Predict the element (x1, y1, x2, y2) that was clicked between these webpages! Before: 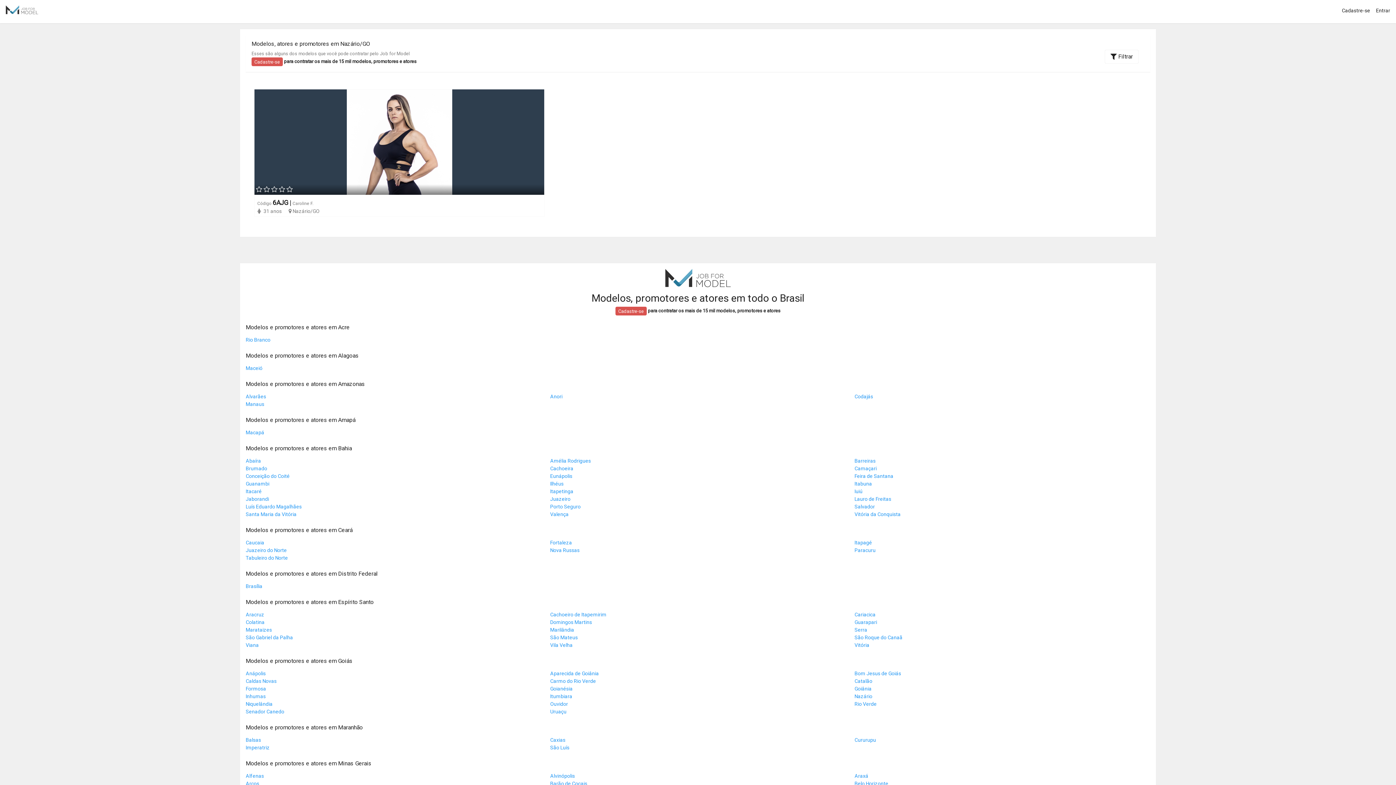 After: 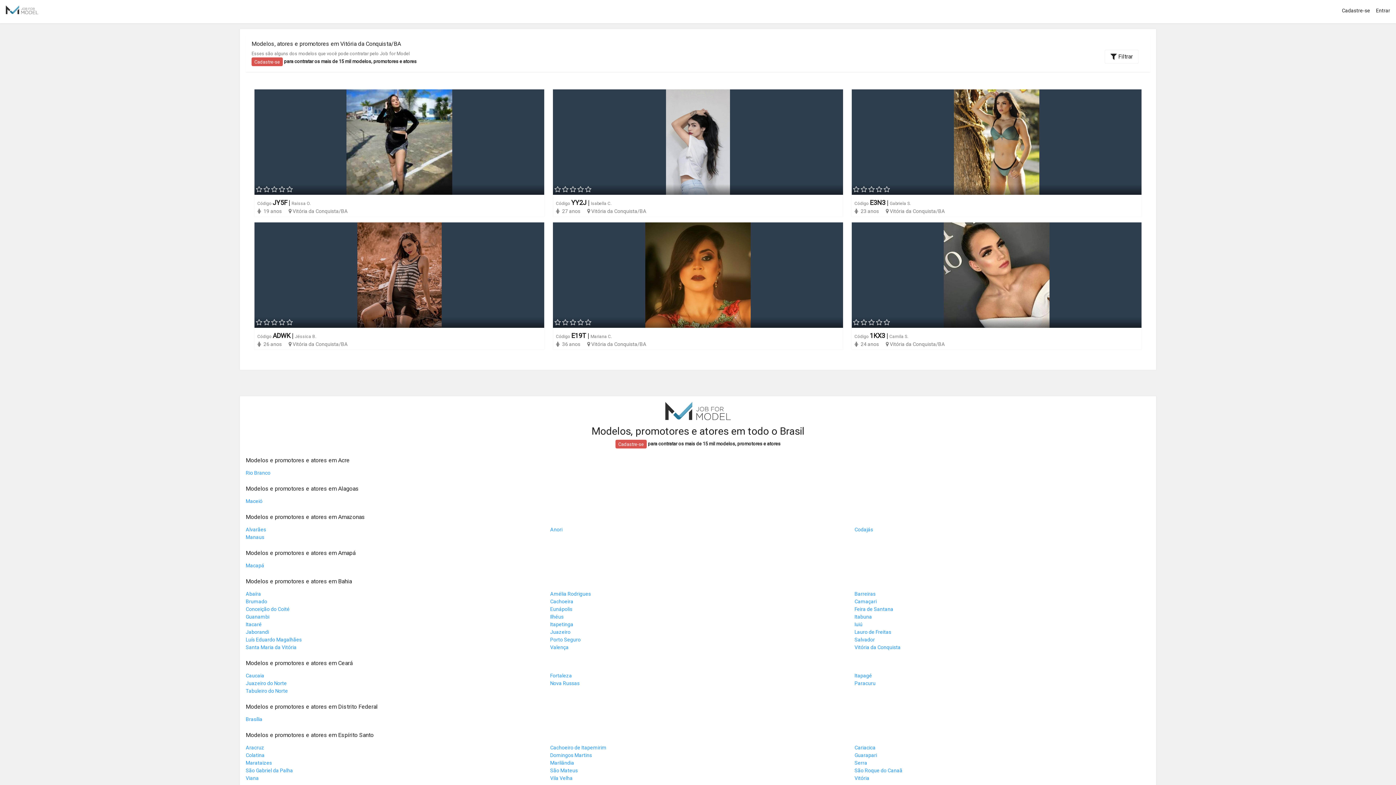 Action: bbox: (854, 511, 900, 517) label: Vitória da Conquista